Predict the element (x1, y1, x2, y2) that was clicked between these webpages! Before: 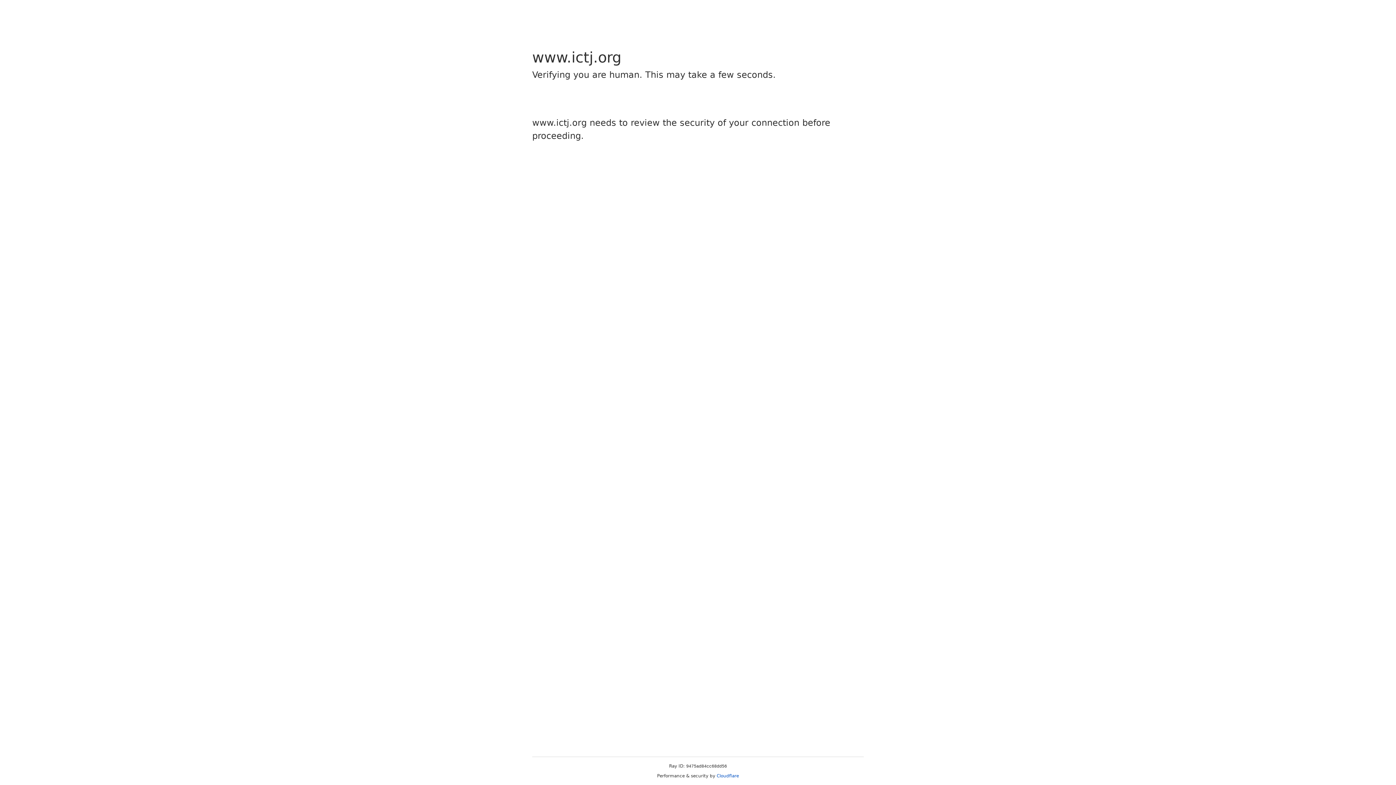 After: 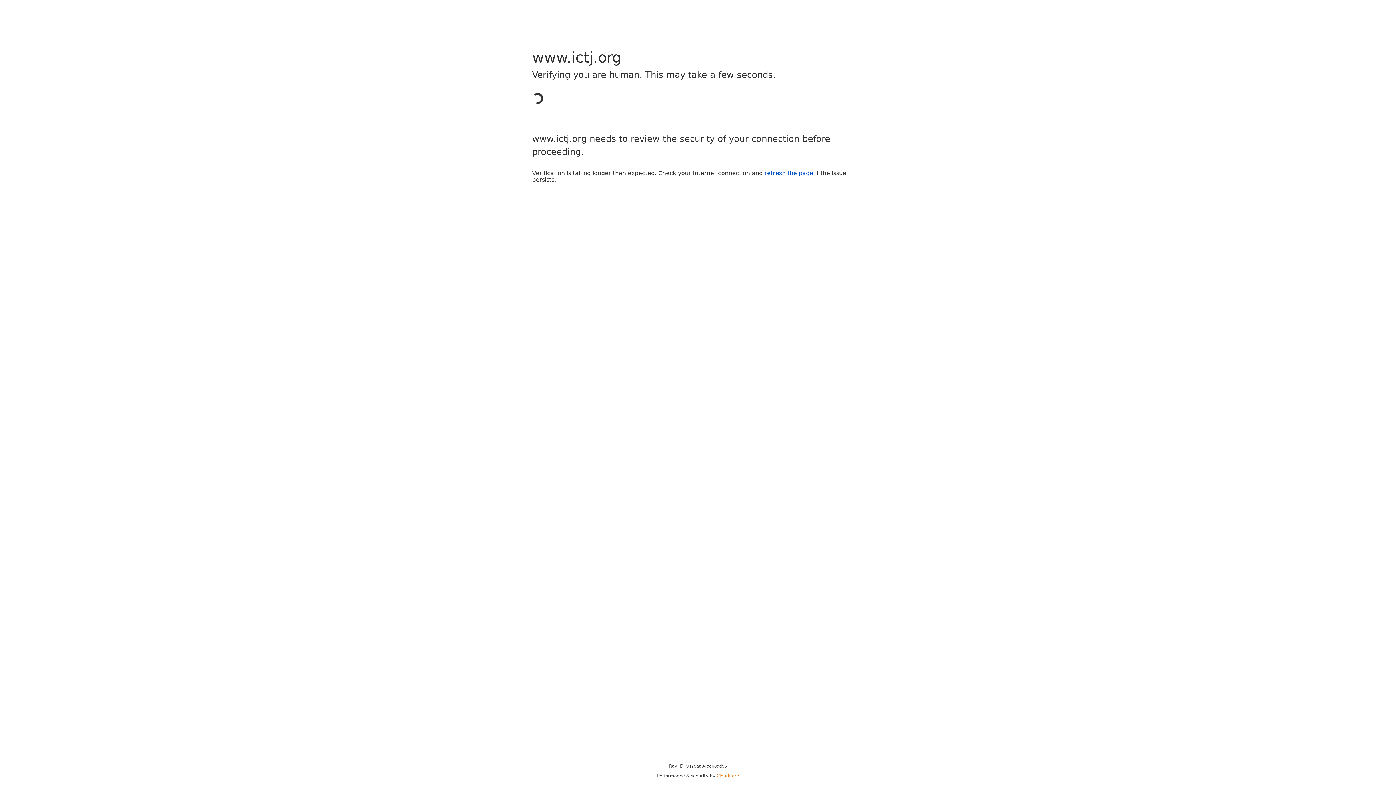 Action: bbox: (716, 773, 739, 778) label: Cloudflare